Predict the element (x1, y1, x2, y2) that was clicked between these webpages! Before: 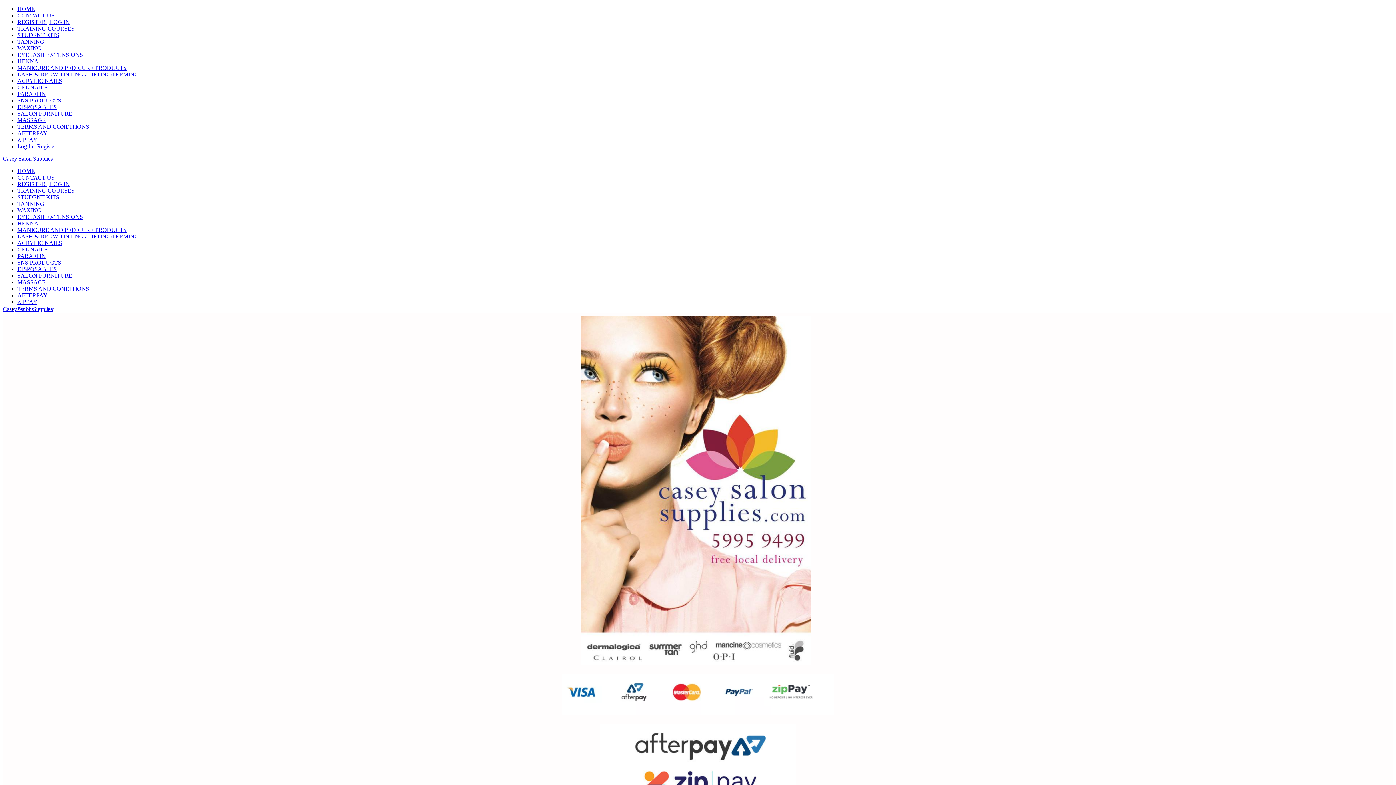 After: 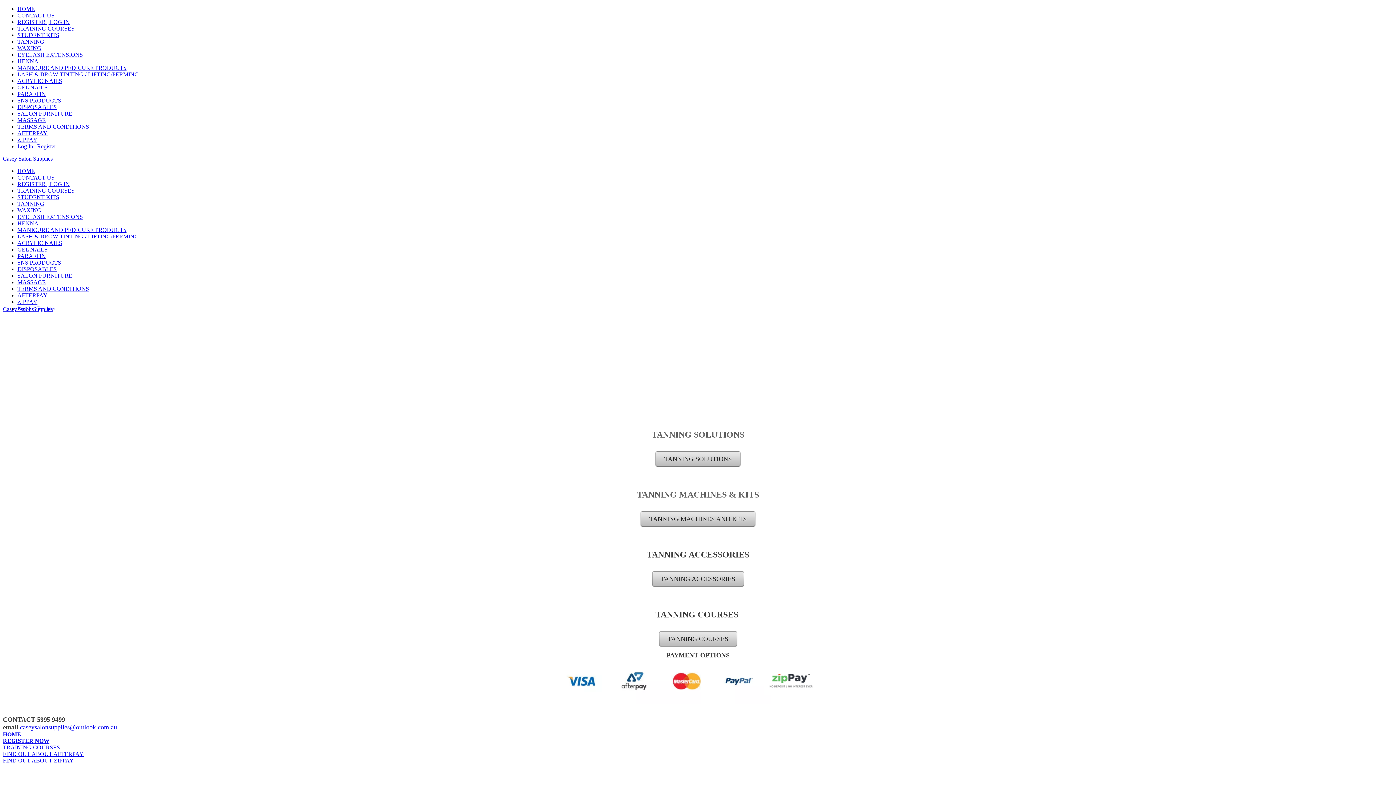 Action: bbox: (17, 38, 44, 44) label: TANNING